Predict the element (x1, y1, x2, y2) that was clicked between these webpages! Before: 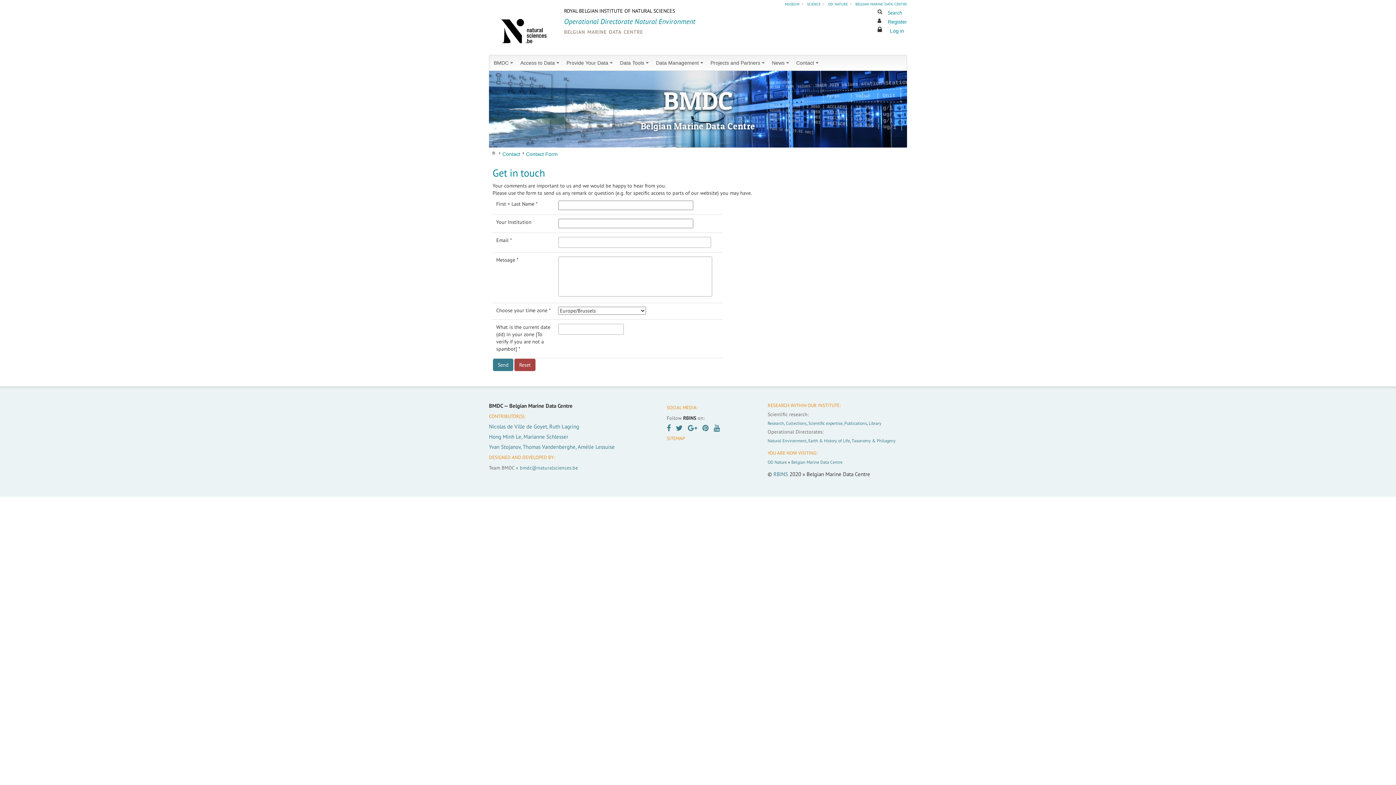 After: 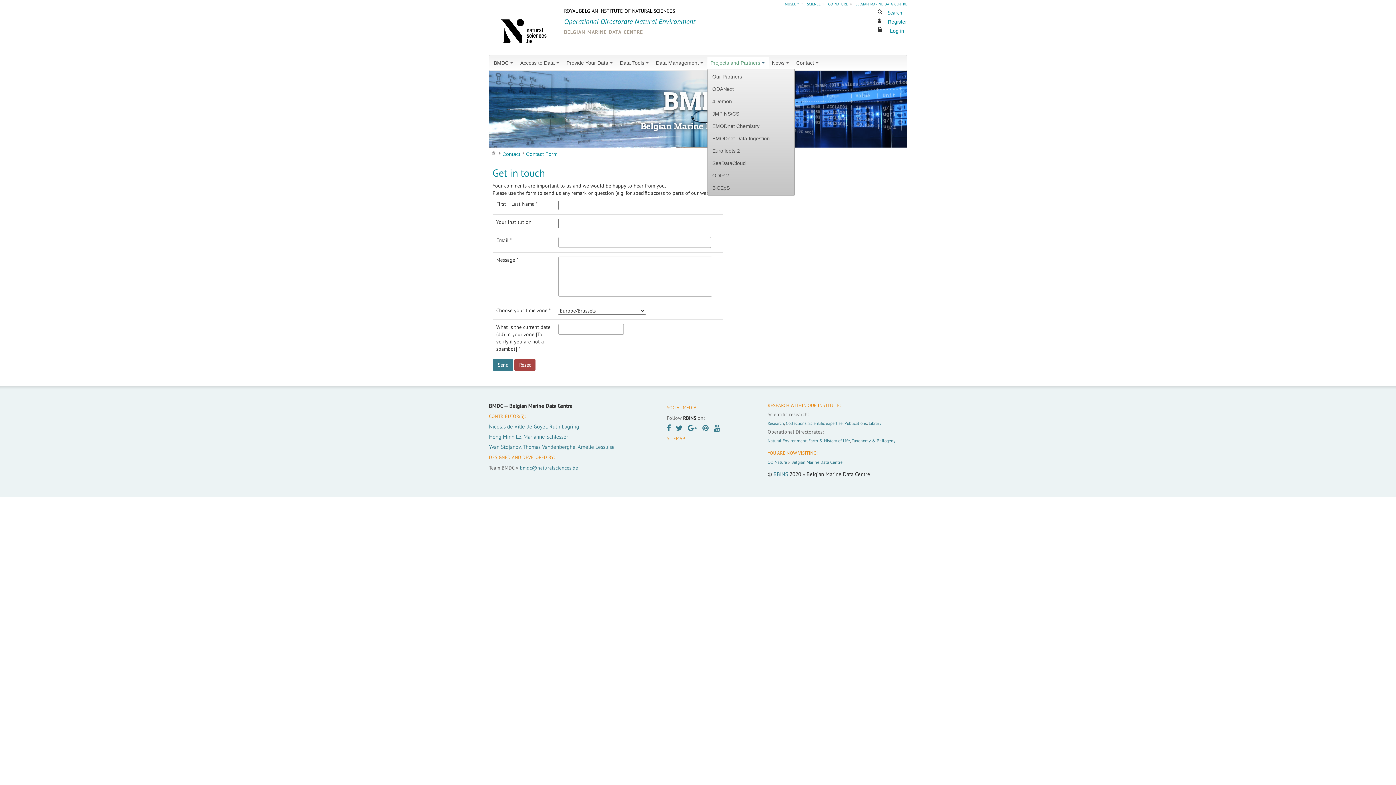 Action: label: Projects and Partners bbox: (707, 57, 769, 68)